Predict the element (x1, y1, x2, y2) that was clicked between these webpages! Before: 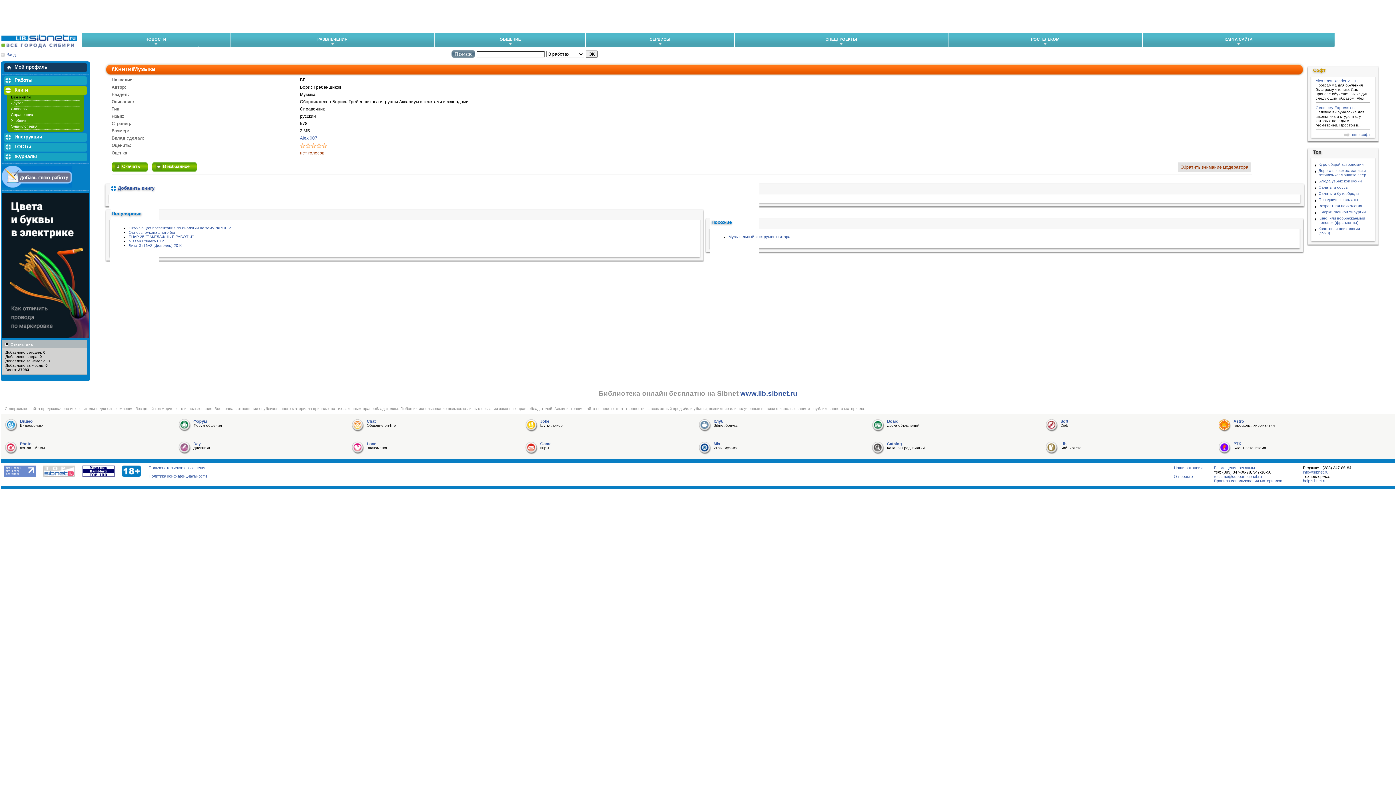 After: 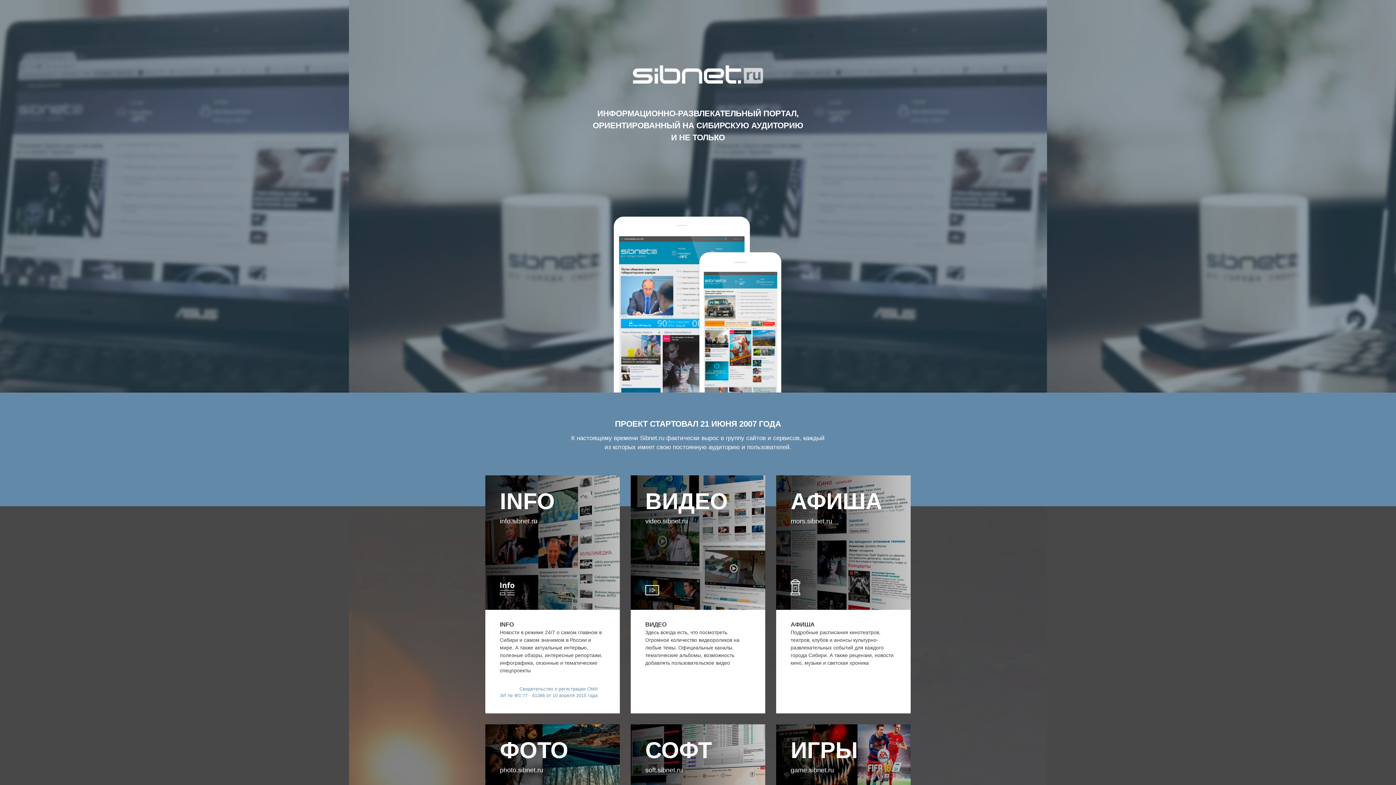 Action: label: О проекте bbox: (1174, 474, 1193, 478)